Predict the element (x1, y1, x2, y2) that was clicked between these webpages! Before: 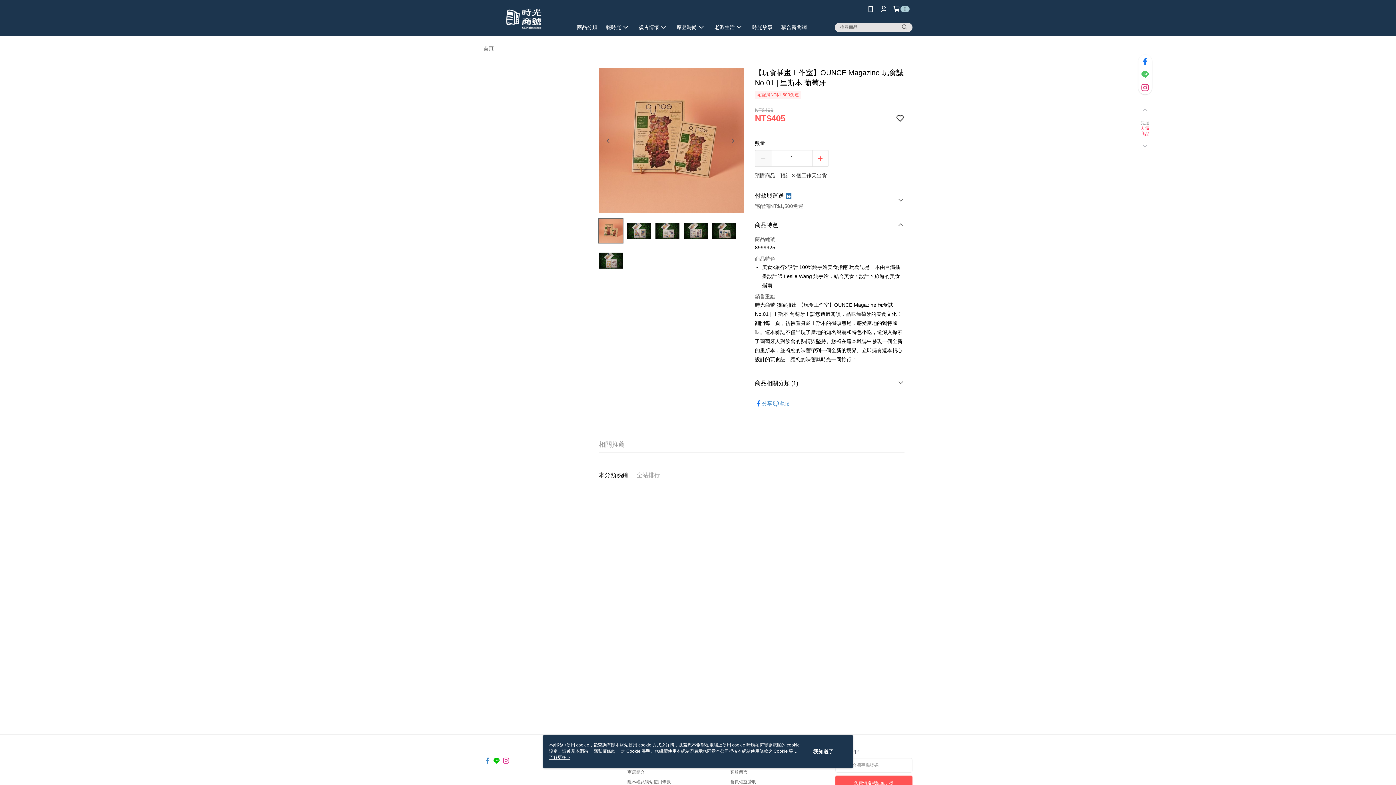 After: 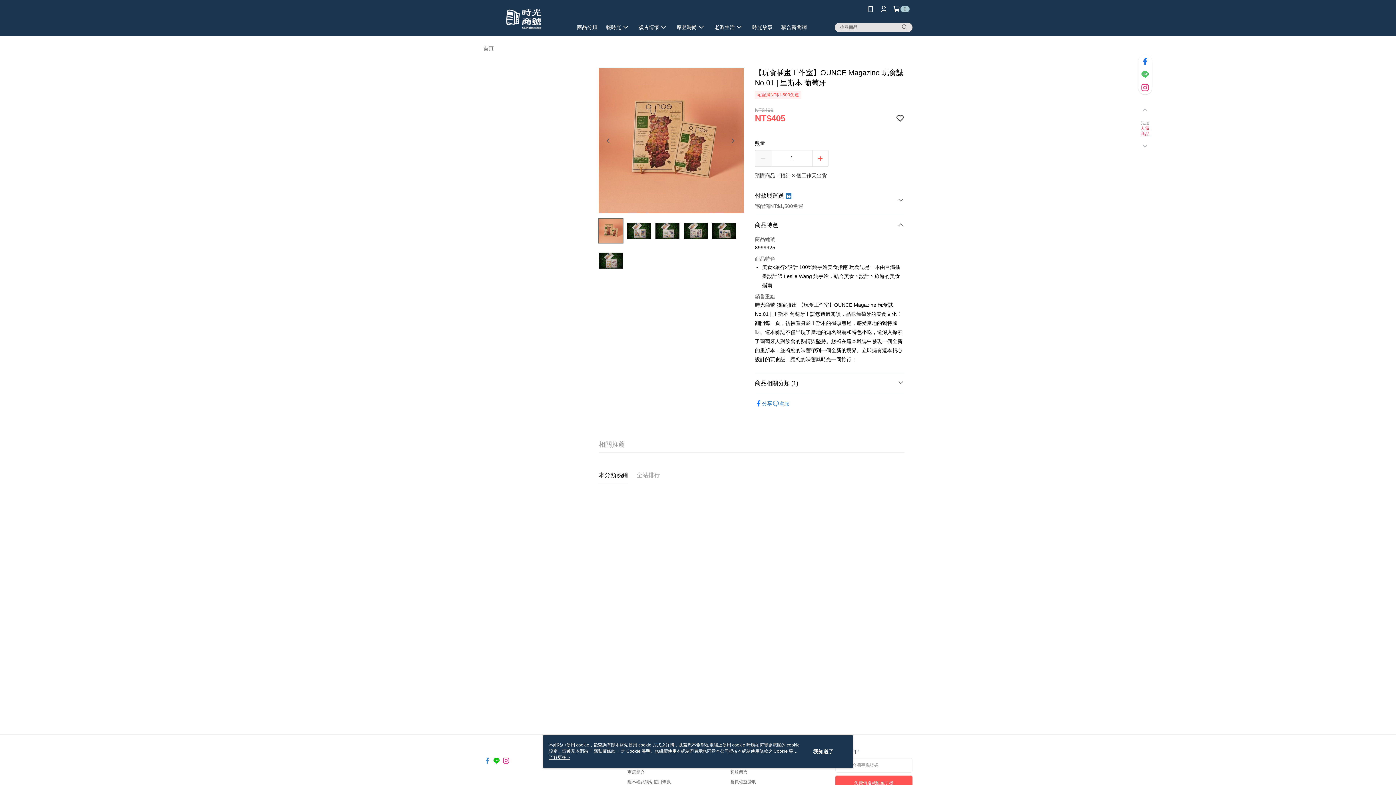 Action: label: 分享 bbox: (755, 400, 772, 407)